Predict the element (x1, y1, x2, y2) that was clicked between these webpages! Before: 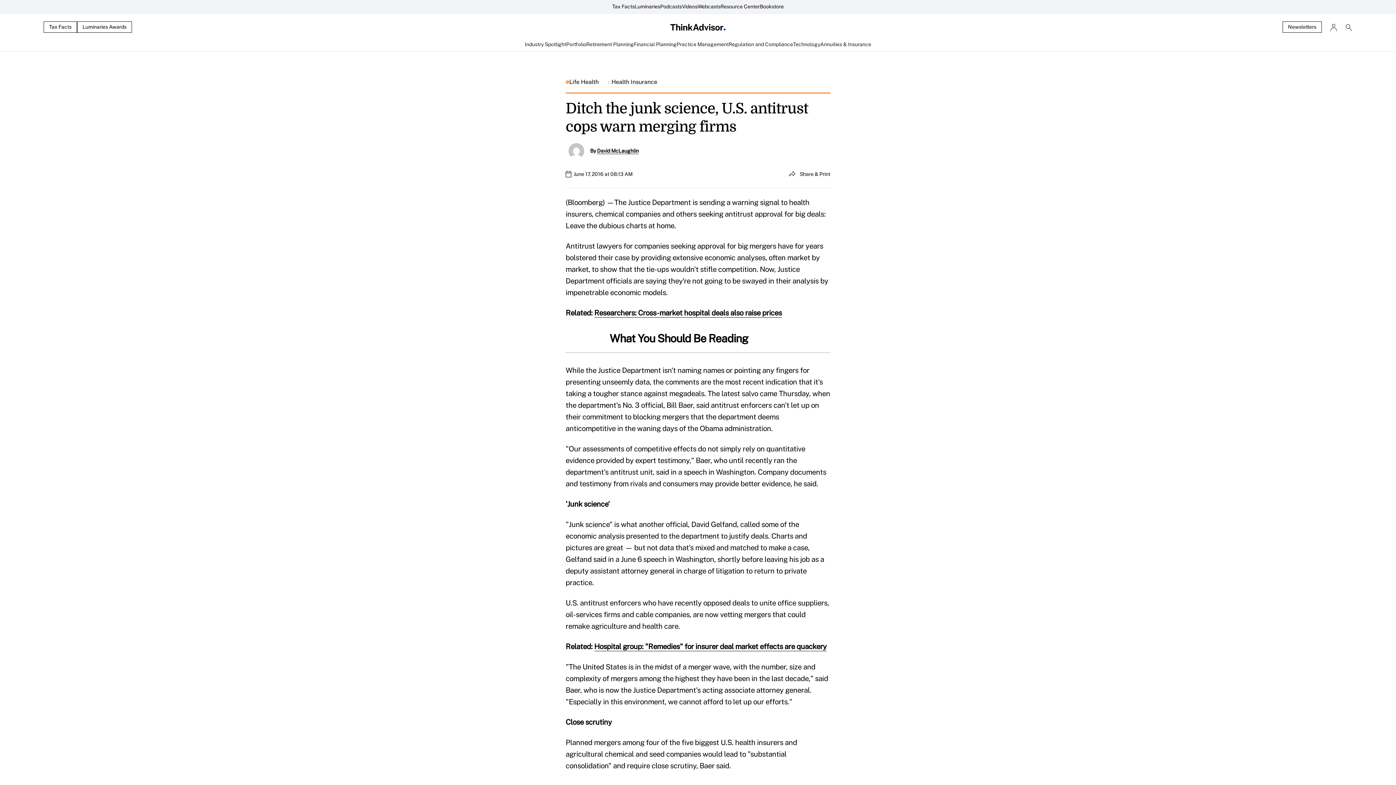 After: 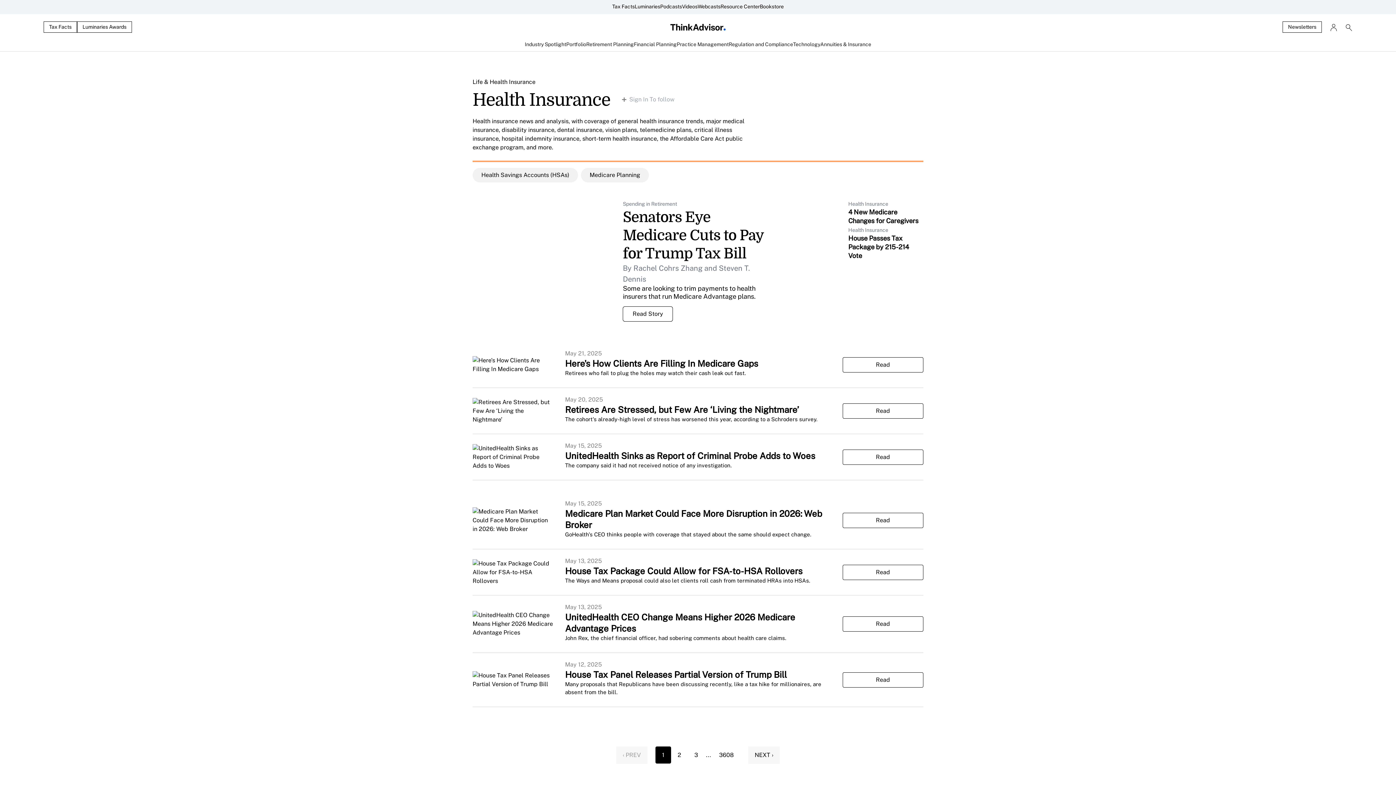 Action: label: Health Insurance bbox: (611, 77, 657, 86)